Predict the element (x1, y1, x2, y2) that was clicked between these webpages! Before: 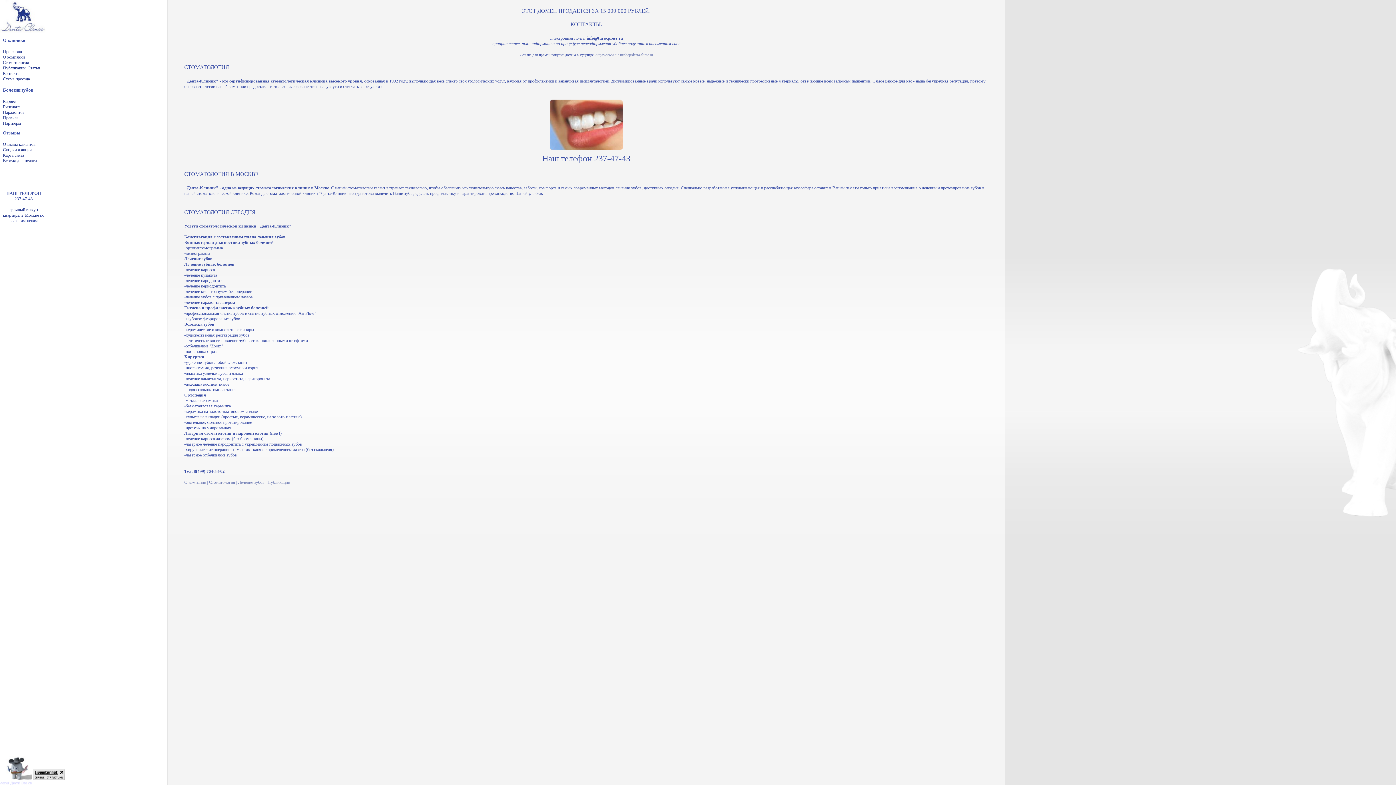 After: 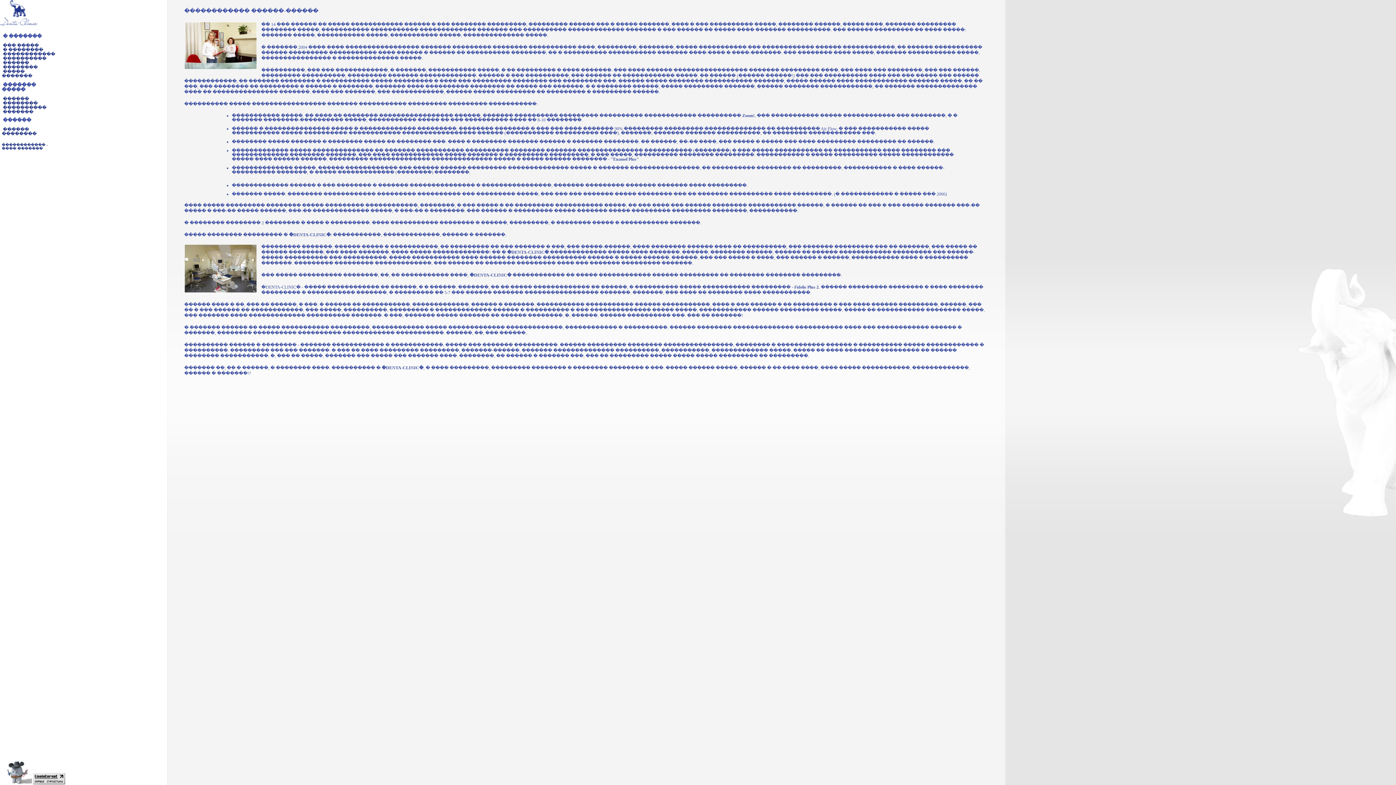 Action: bbox: (2, 60, 29, 65) label: Стоматология